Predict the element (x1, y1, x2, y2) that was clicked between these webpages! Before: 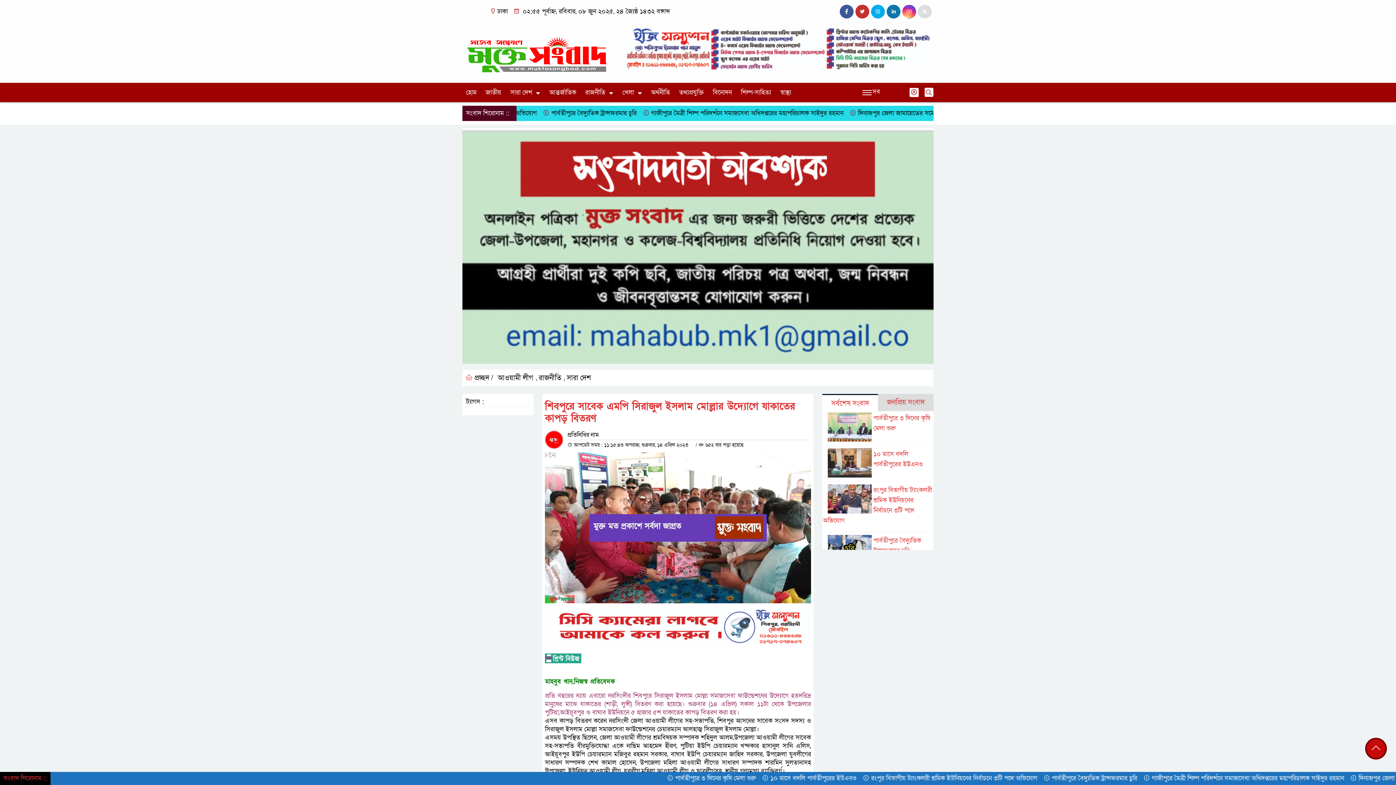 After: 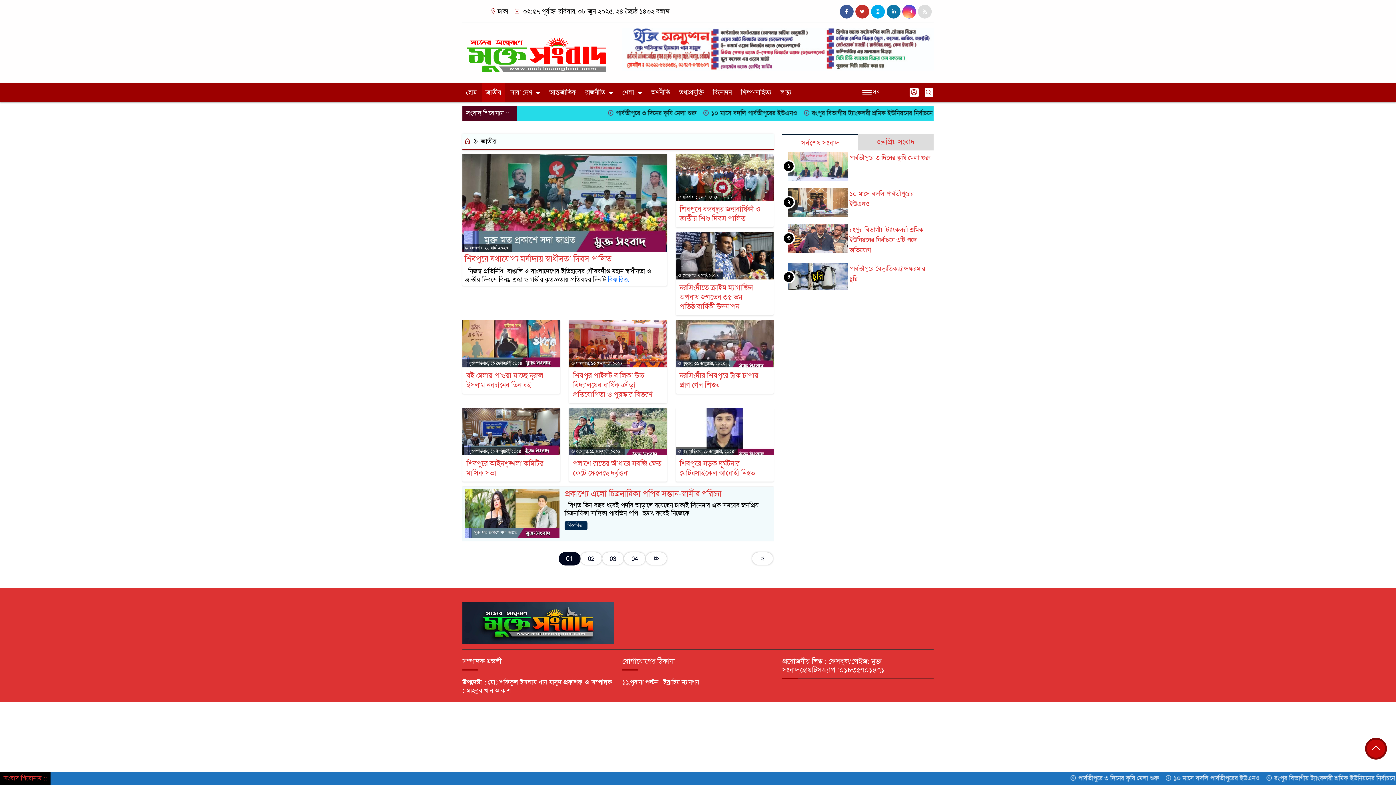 Action: label: জাতীয় bbox: (482, 82, 505, 102)